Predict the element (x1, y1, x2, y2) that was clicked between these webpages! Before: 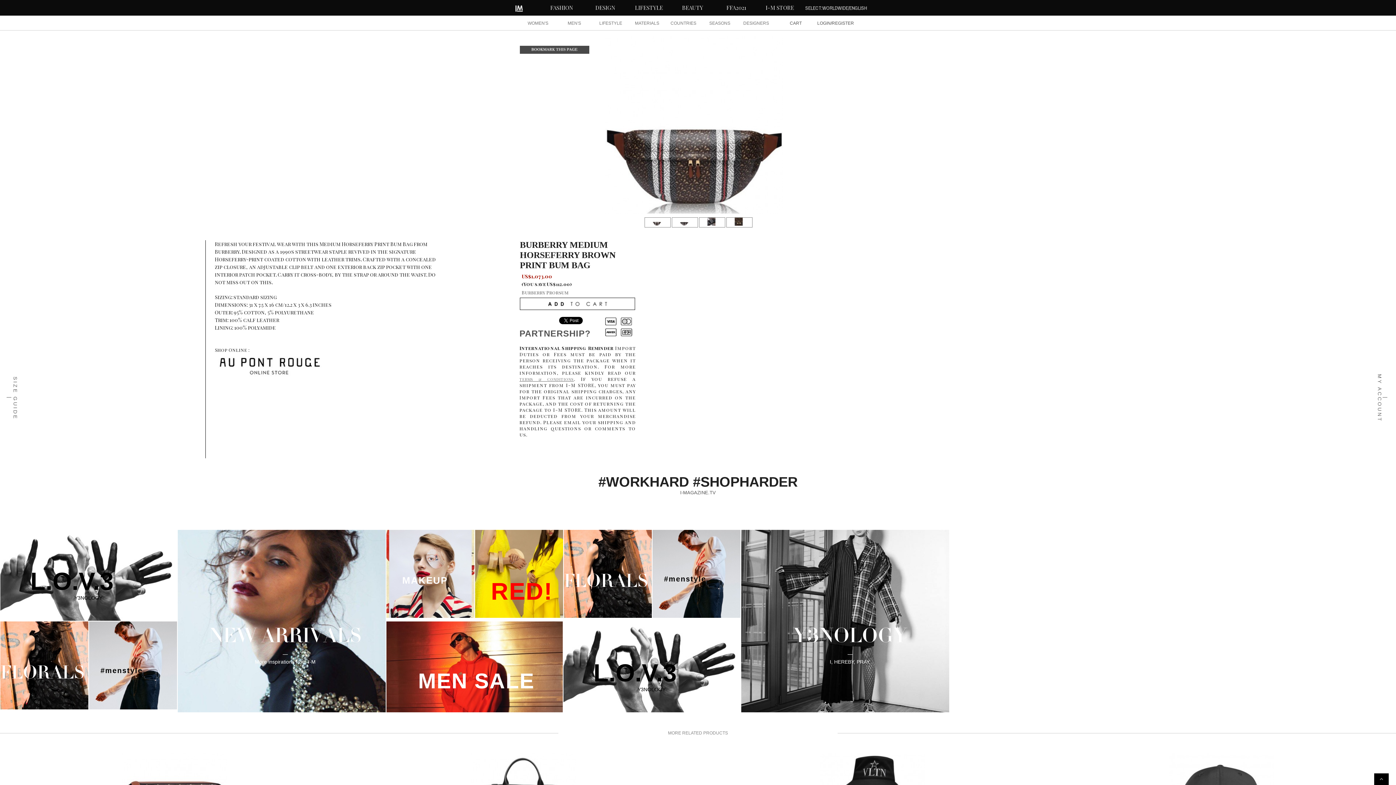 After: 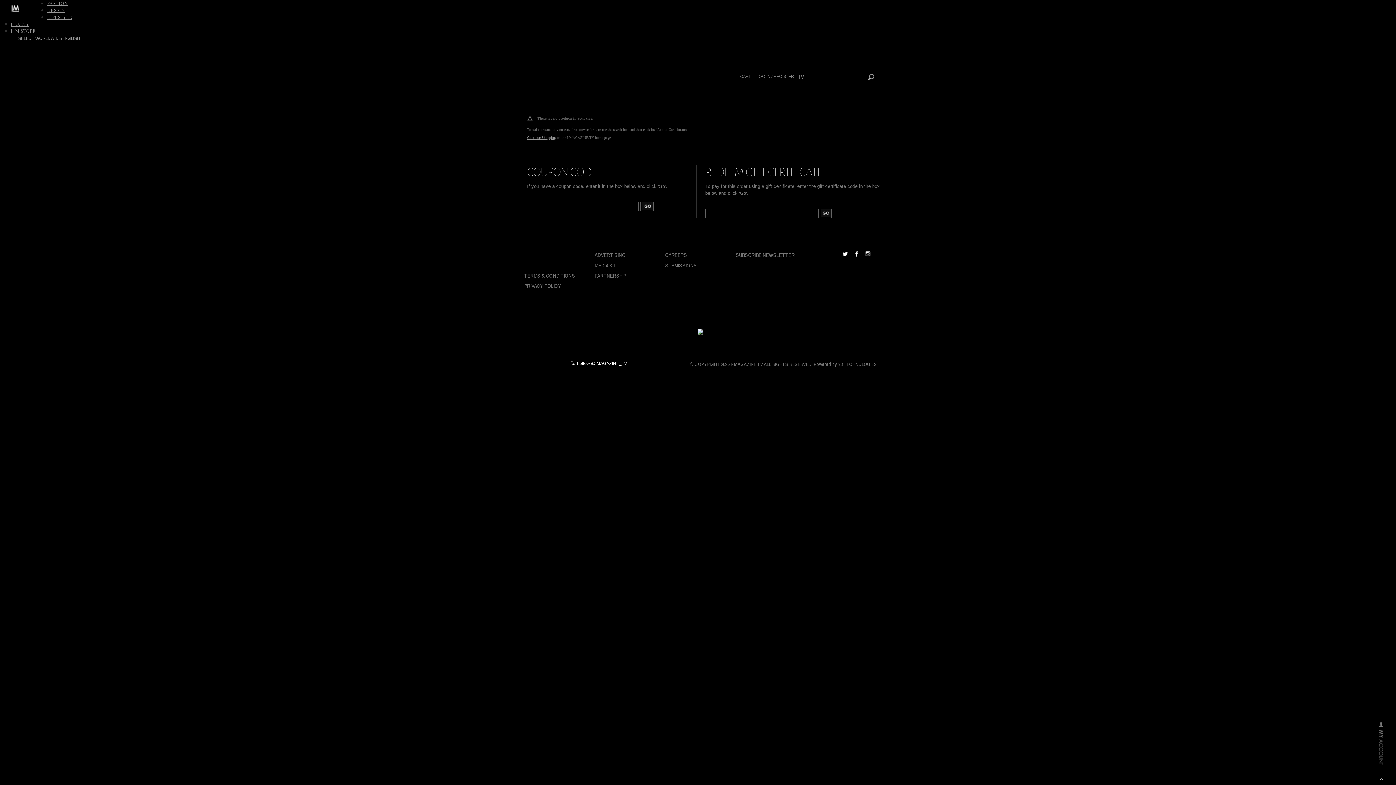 Action: label: CART bbox: (790, 20, 802, 25)